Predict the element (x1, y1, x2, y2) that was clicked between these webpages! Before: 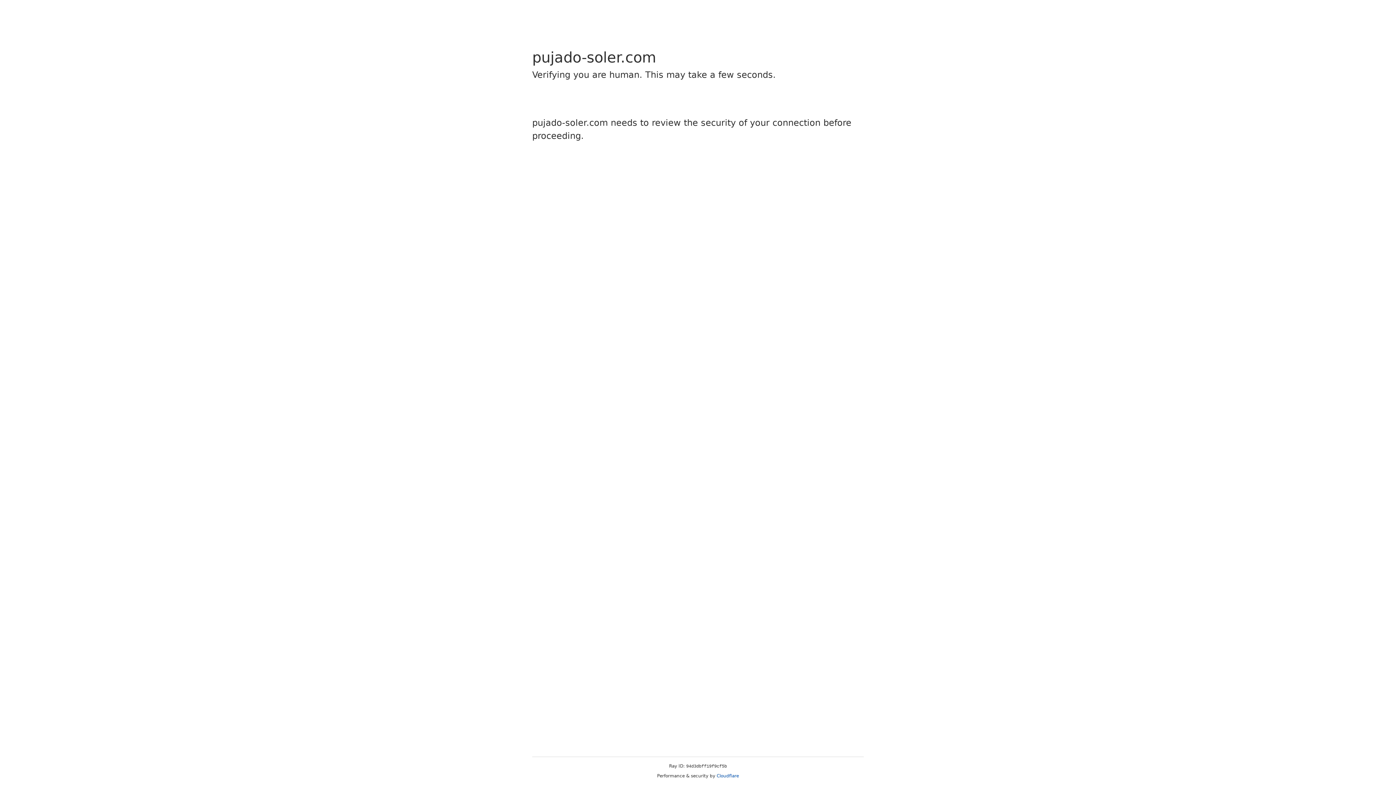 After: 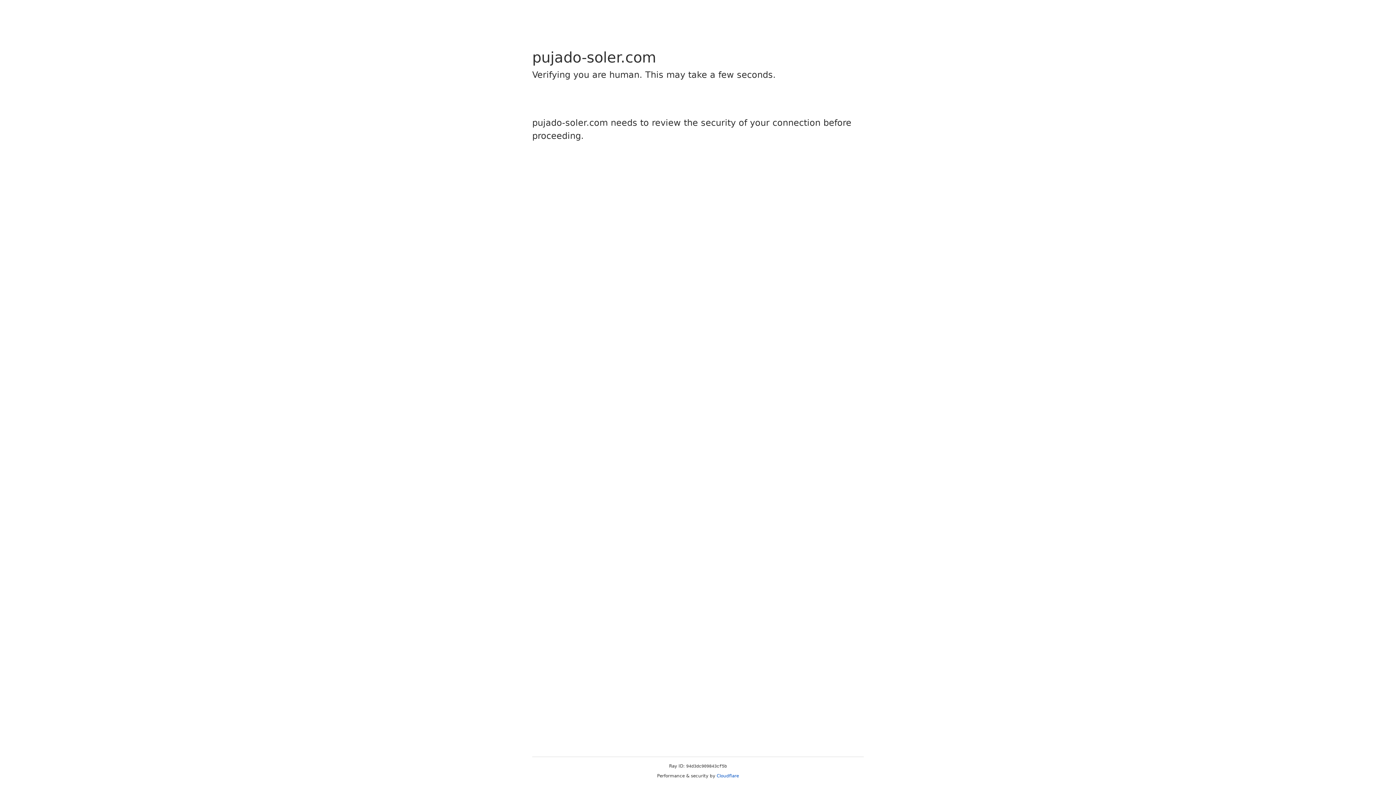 Action: label: Cloudflare bbox: (716, 773, 739, 778)